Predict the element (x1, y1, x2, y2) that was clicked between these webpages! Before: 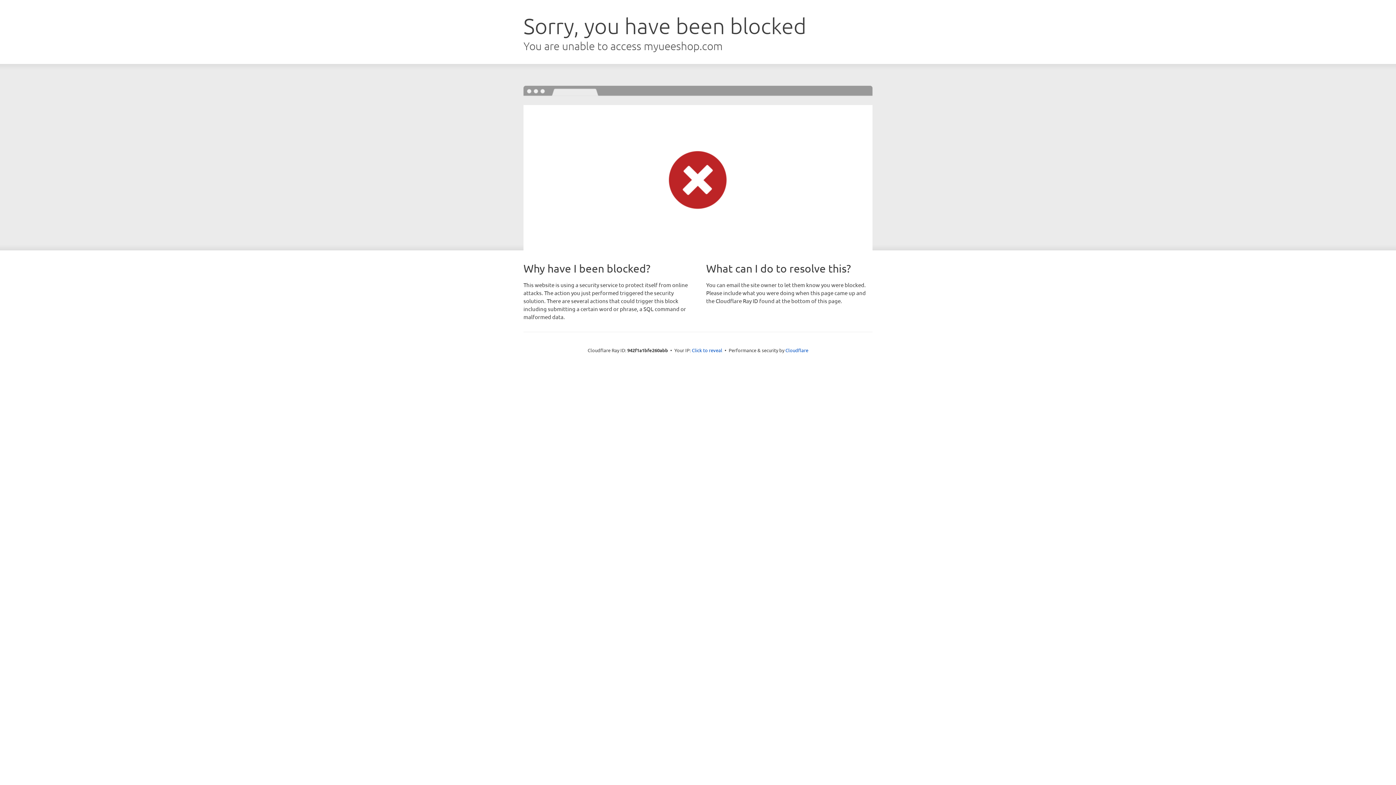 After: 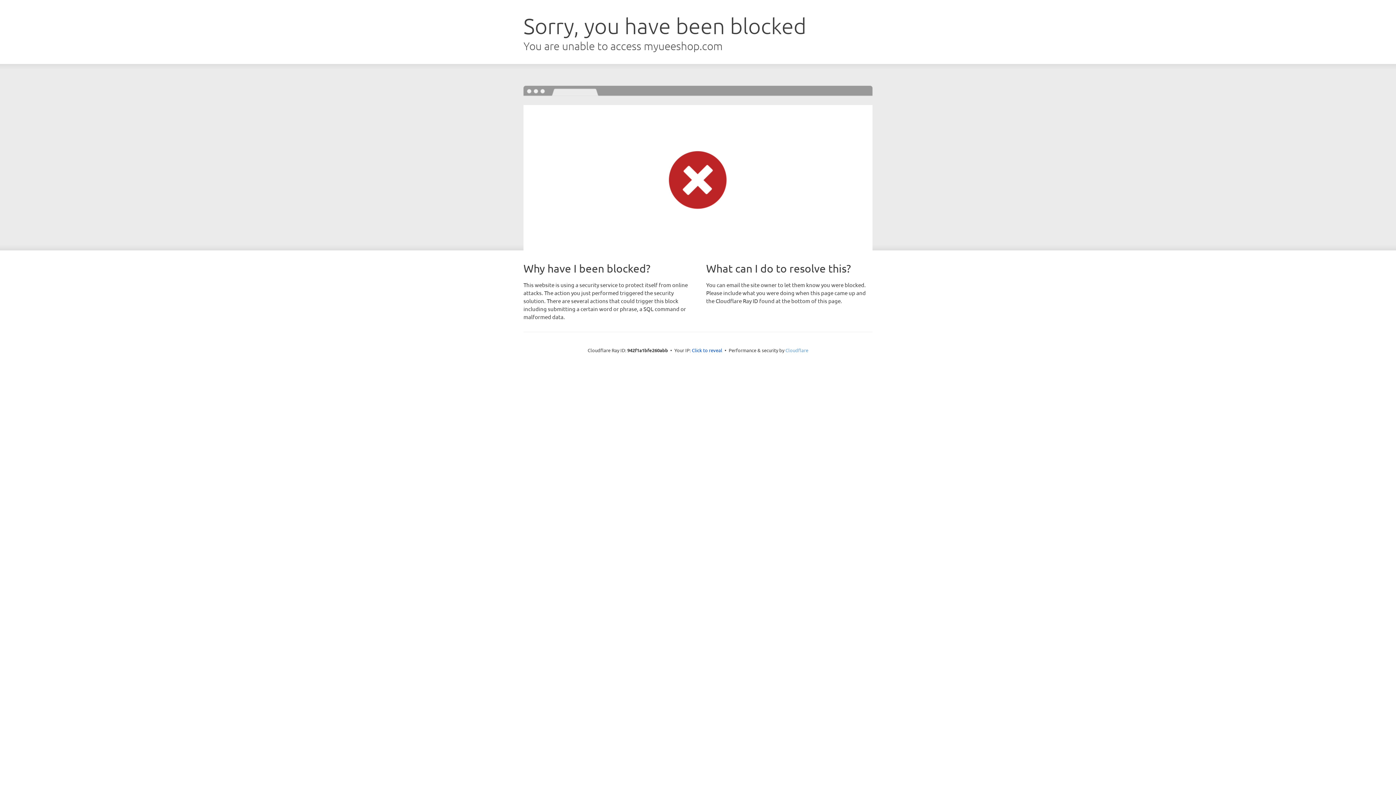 Action: label: Cloudflare bbox: (785, 347, 808, 353)